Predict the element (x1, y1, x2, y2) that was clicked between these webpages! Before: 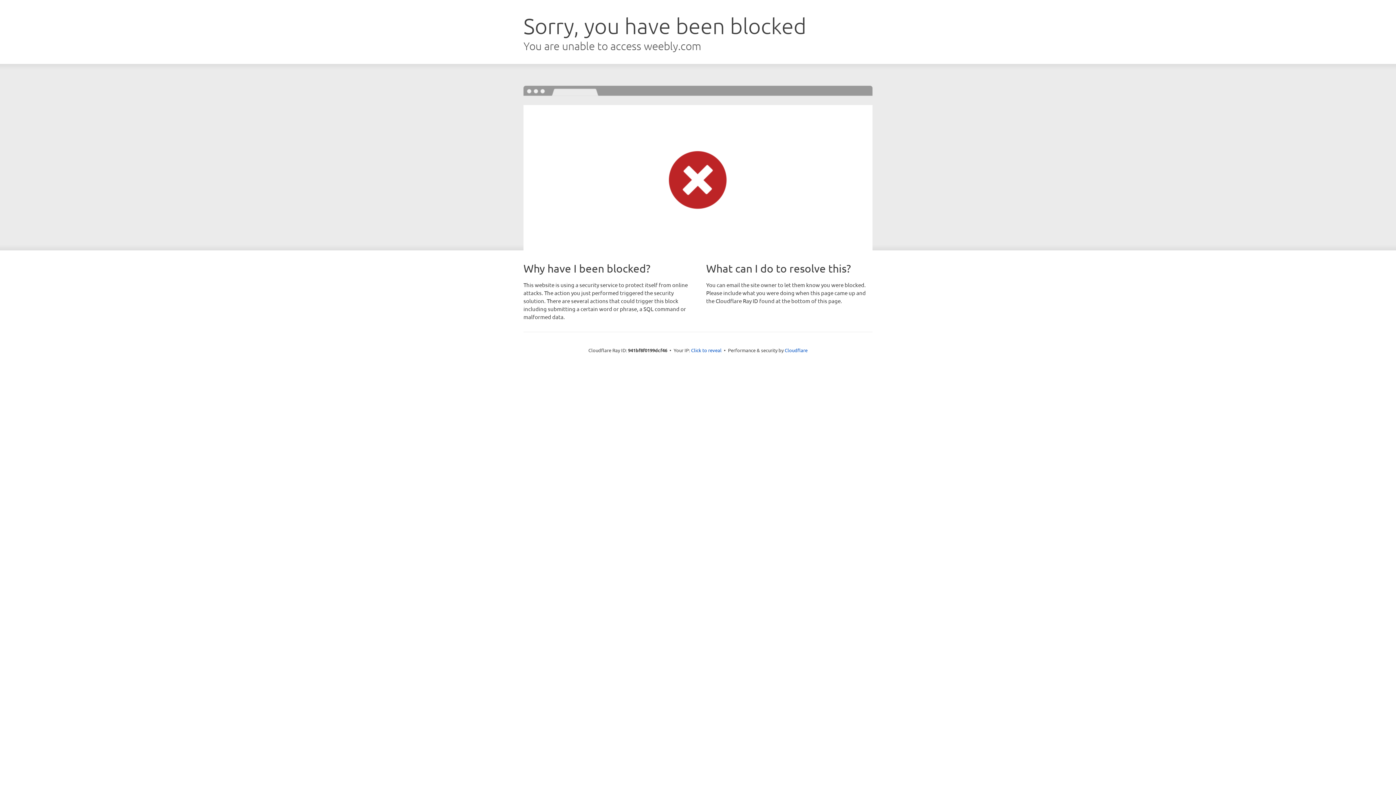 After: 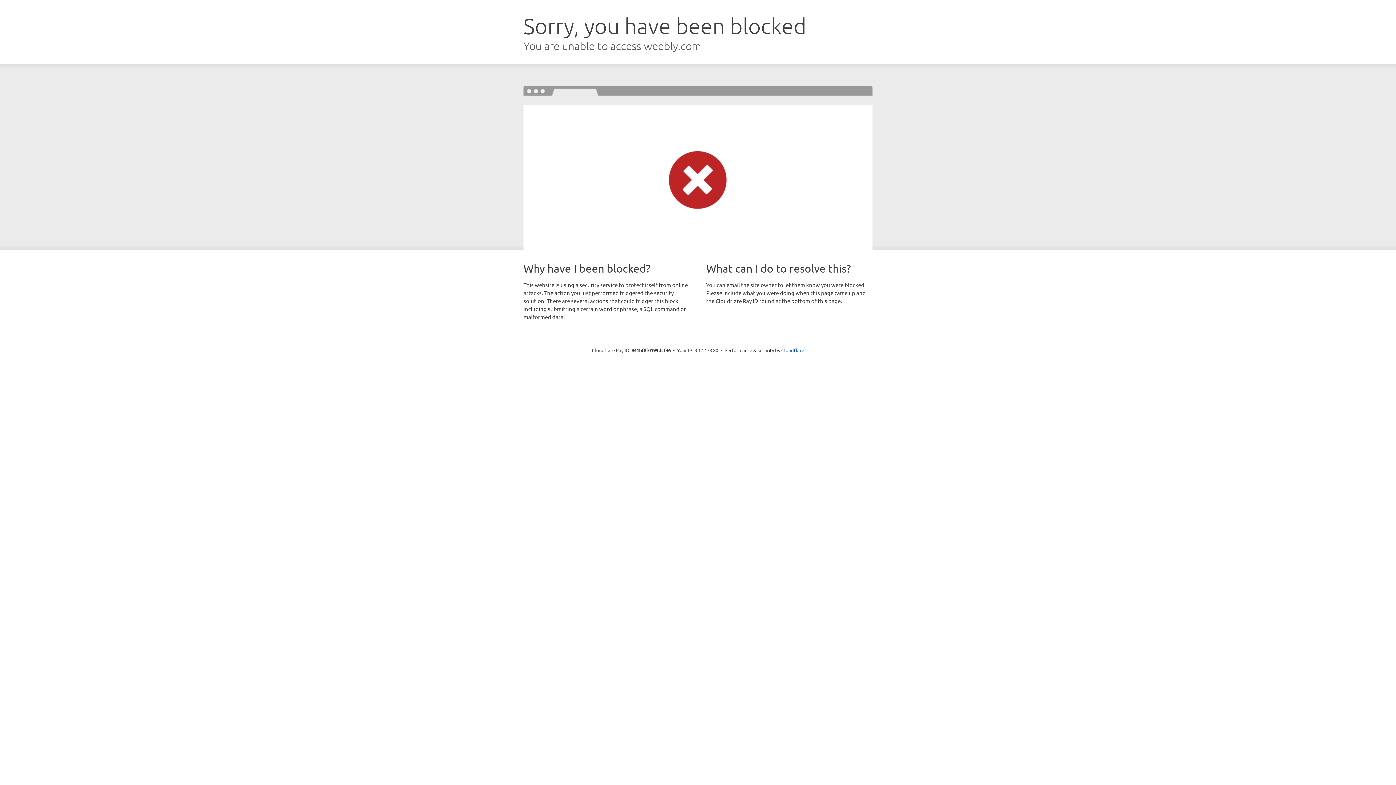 Action: label: Click to reveal bbox: (691, 346, 721, 353)